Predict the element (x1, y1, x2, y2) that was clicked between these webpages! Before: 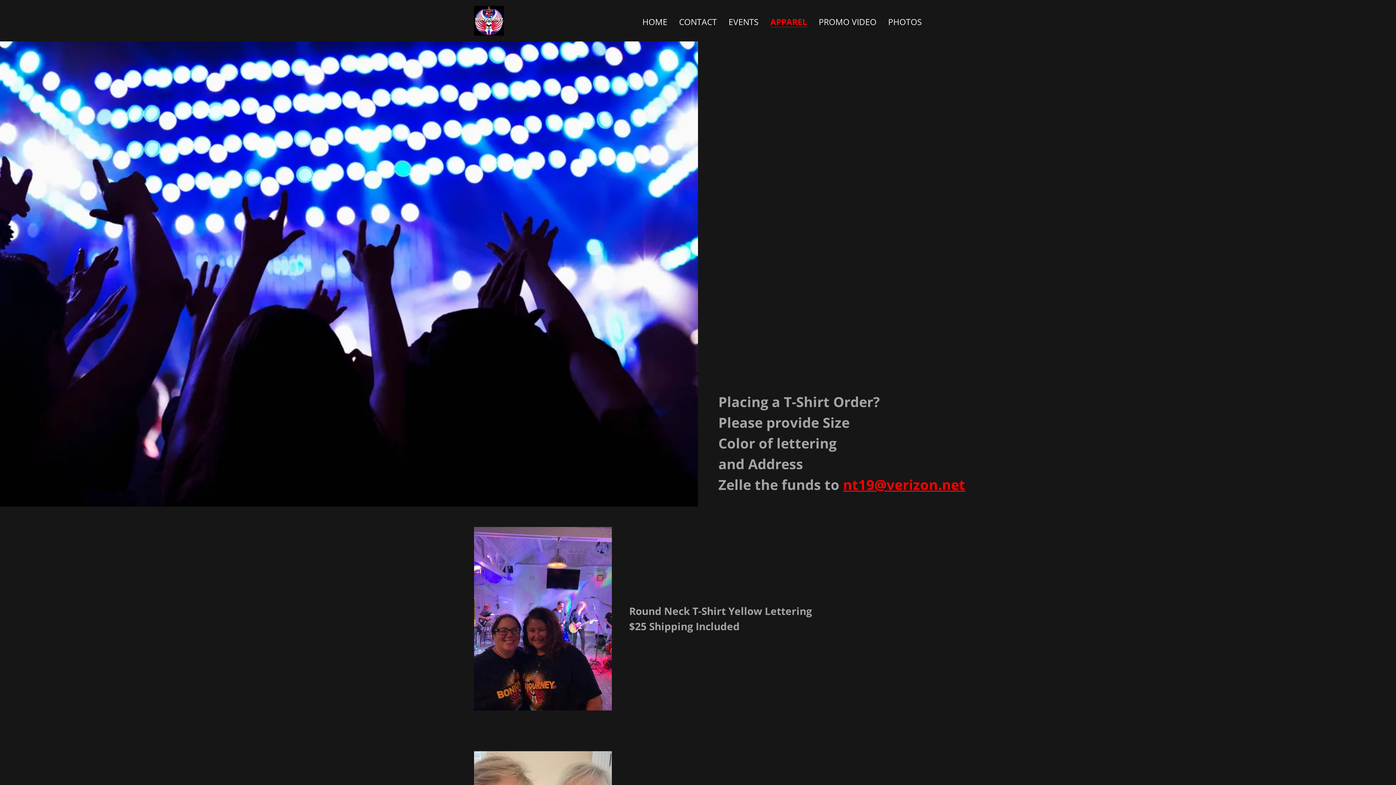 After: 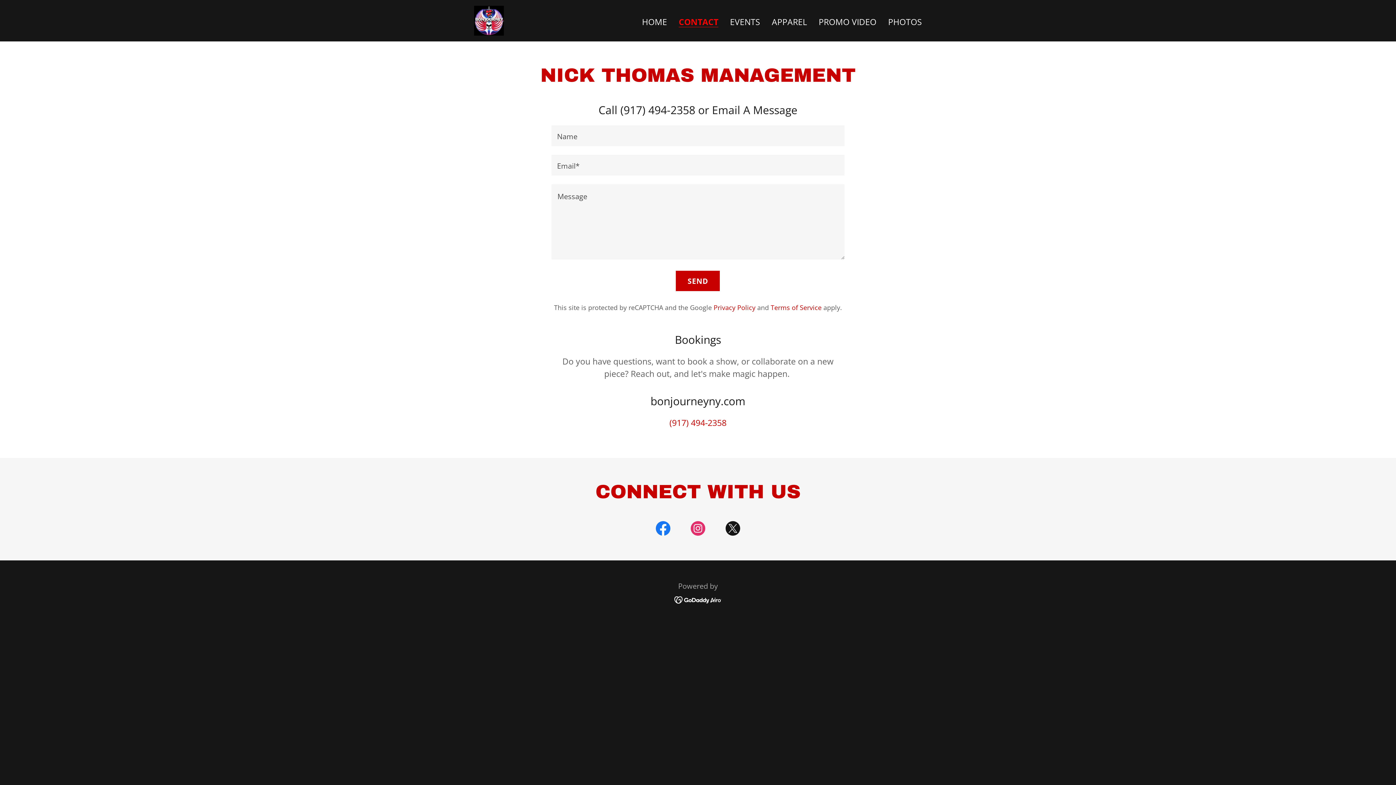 Action: label: CONTACT bbox: (677, 15, 719, 28)